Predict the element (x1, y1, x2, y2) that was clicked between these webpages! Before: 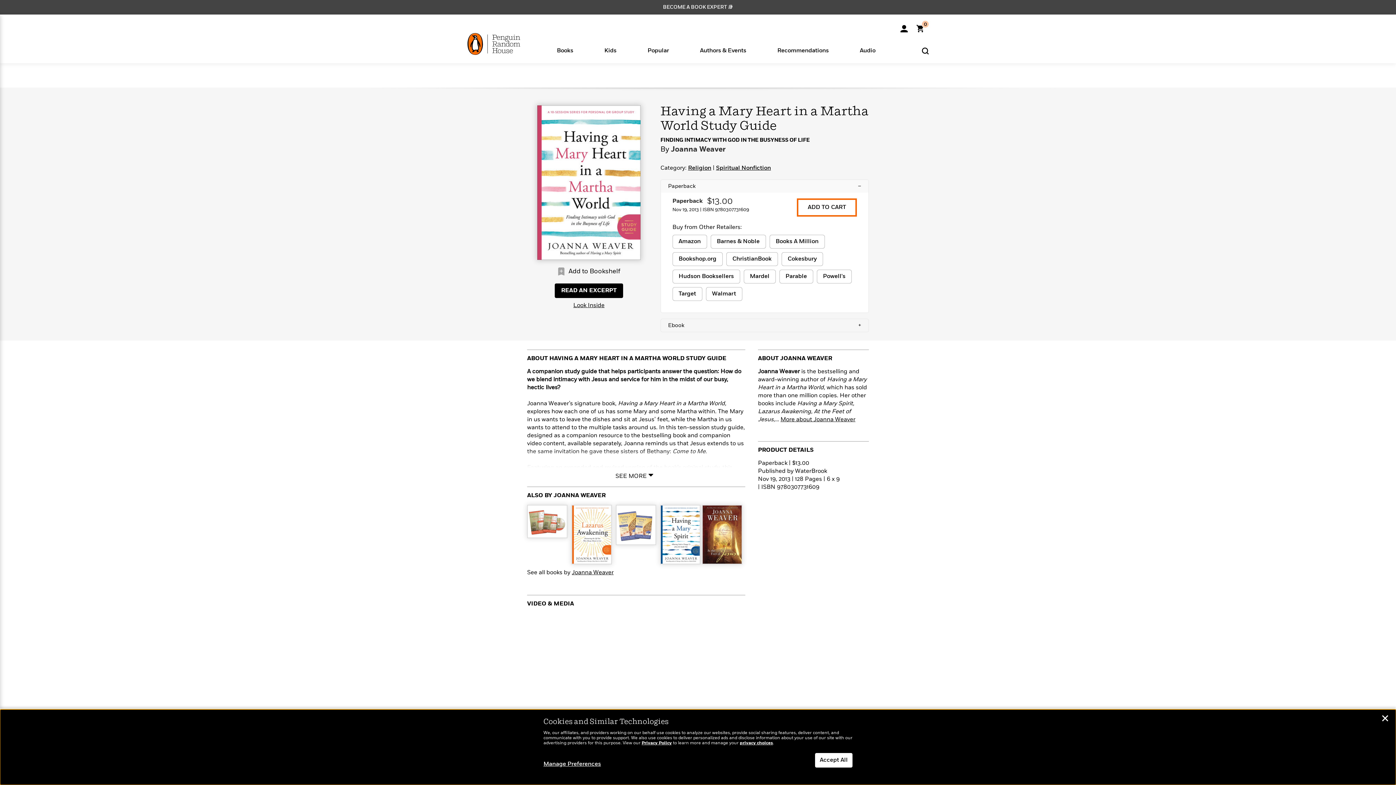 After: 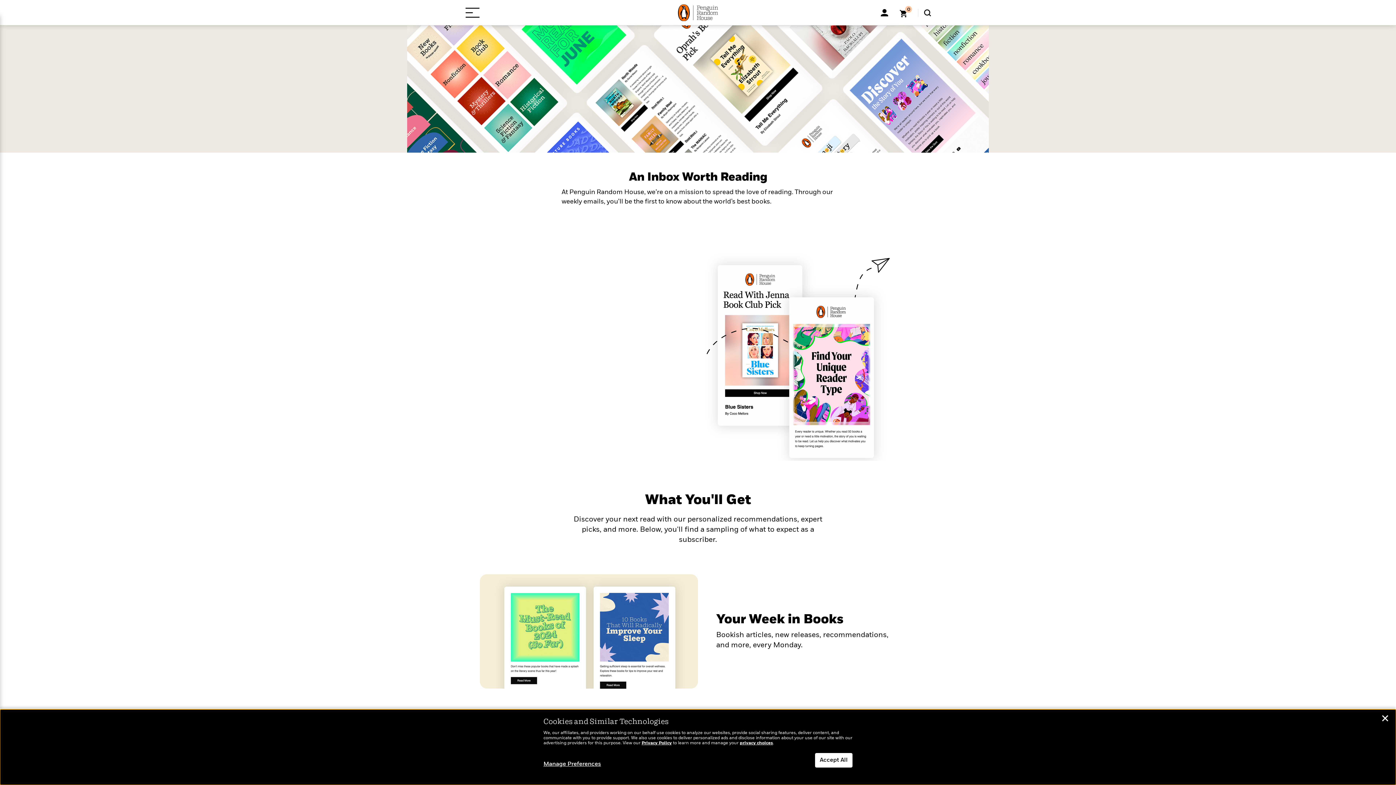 Action: bbox: (663, 4, 733, 9) label: BECOME A BOOK EXPERT 📚